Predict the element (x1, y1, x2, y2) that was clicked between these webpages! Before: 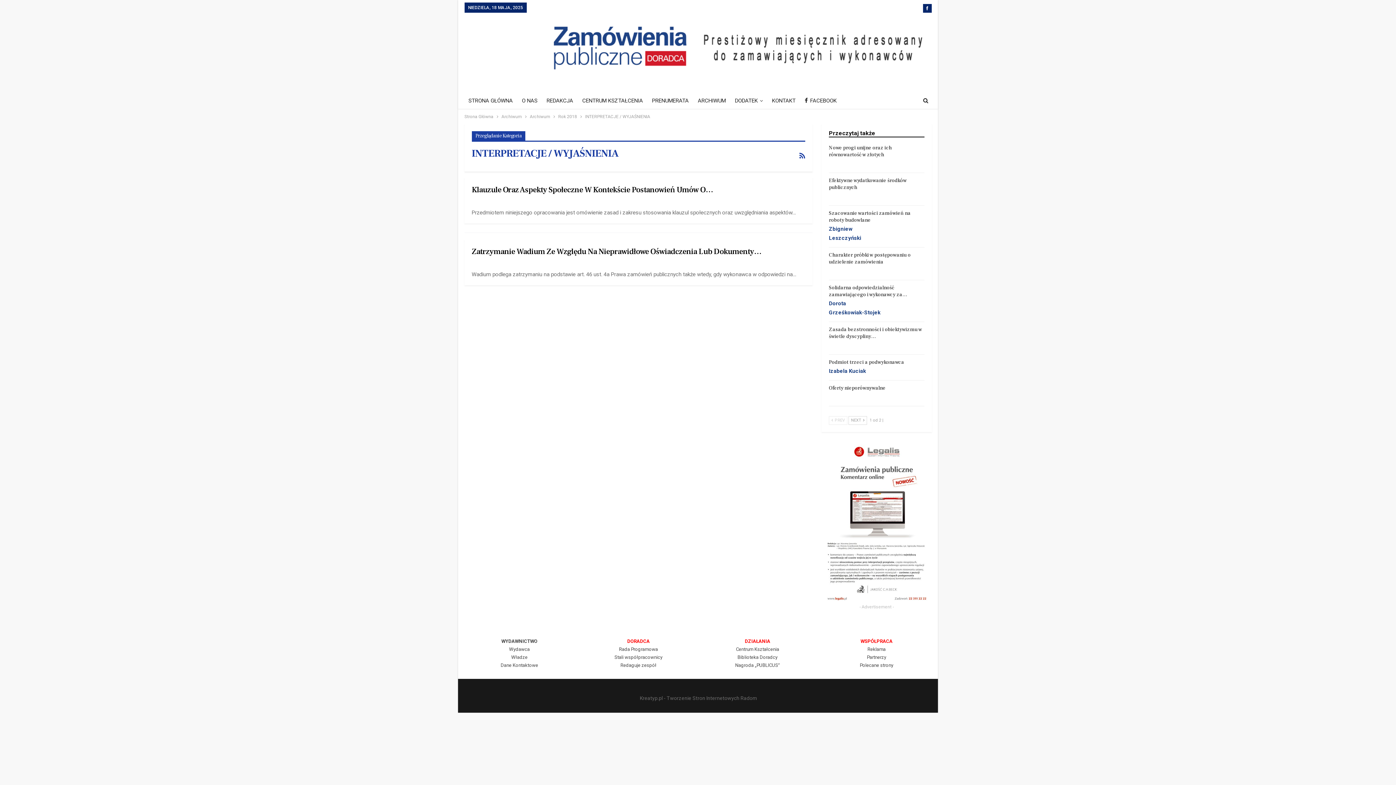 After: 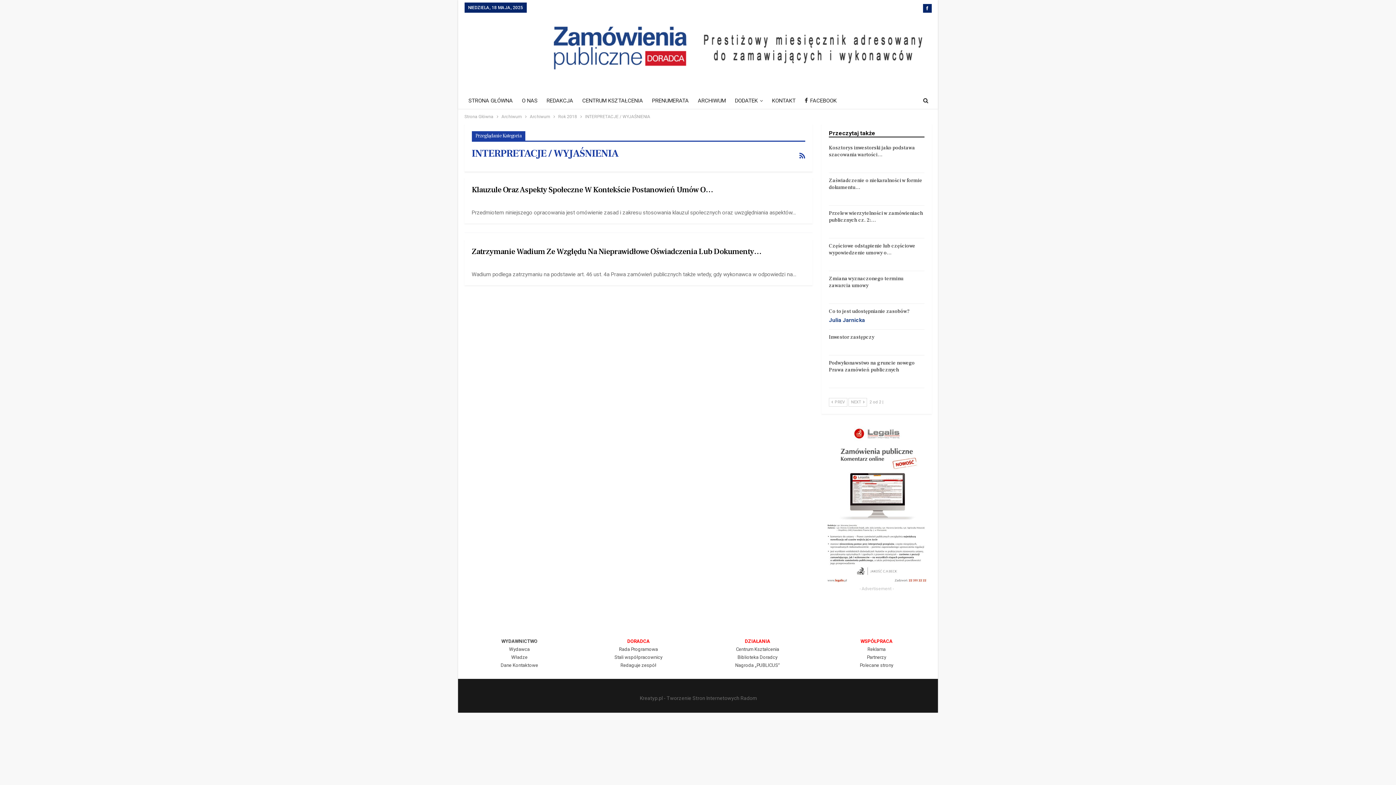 Action: bbox: (848, 416, 867, 424) label: NEXT 